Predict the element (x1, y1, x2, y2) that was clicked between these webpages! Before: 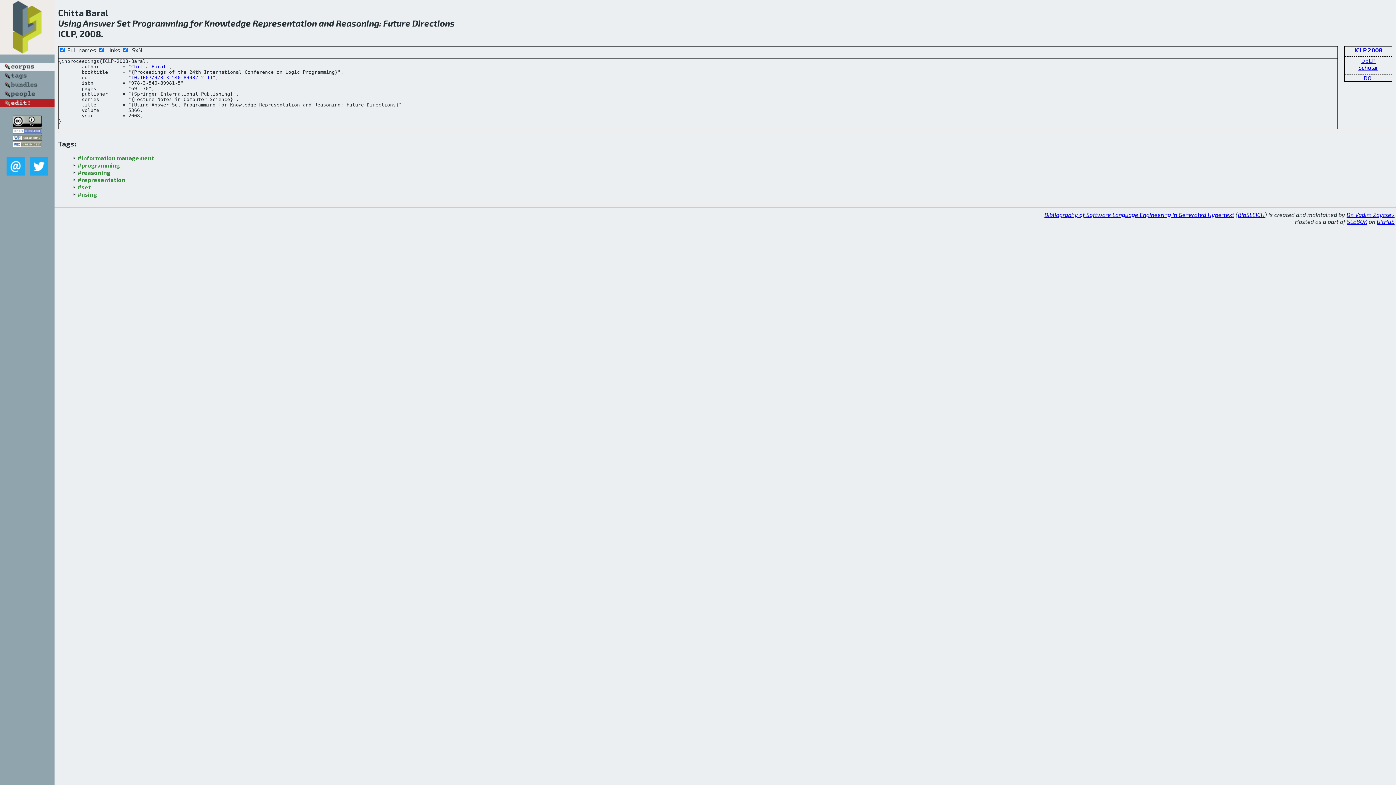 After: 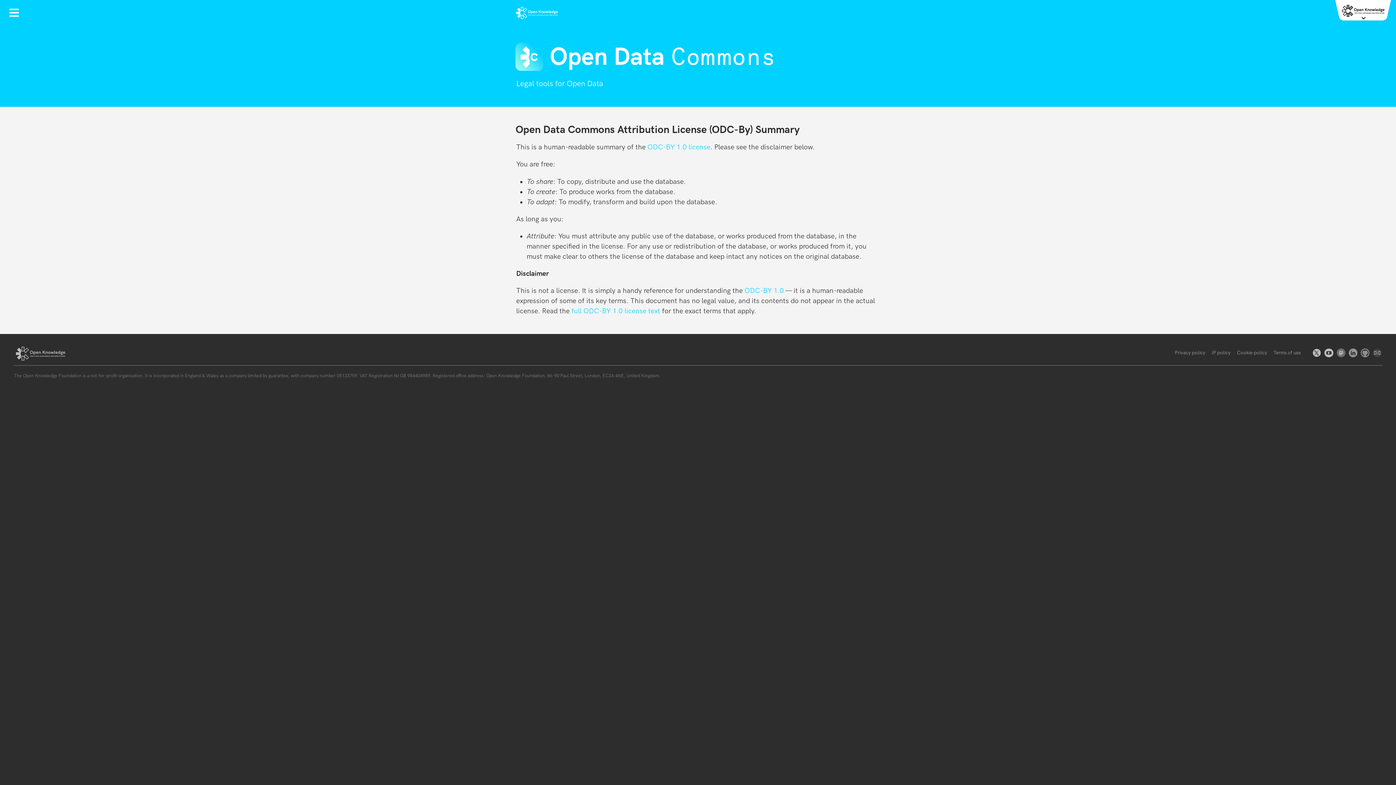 Action: bbox: (12, 128, 41, 134)